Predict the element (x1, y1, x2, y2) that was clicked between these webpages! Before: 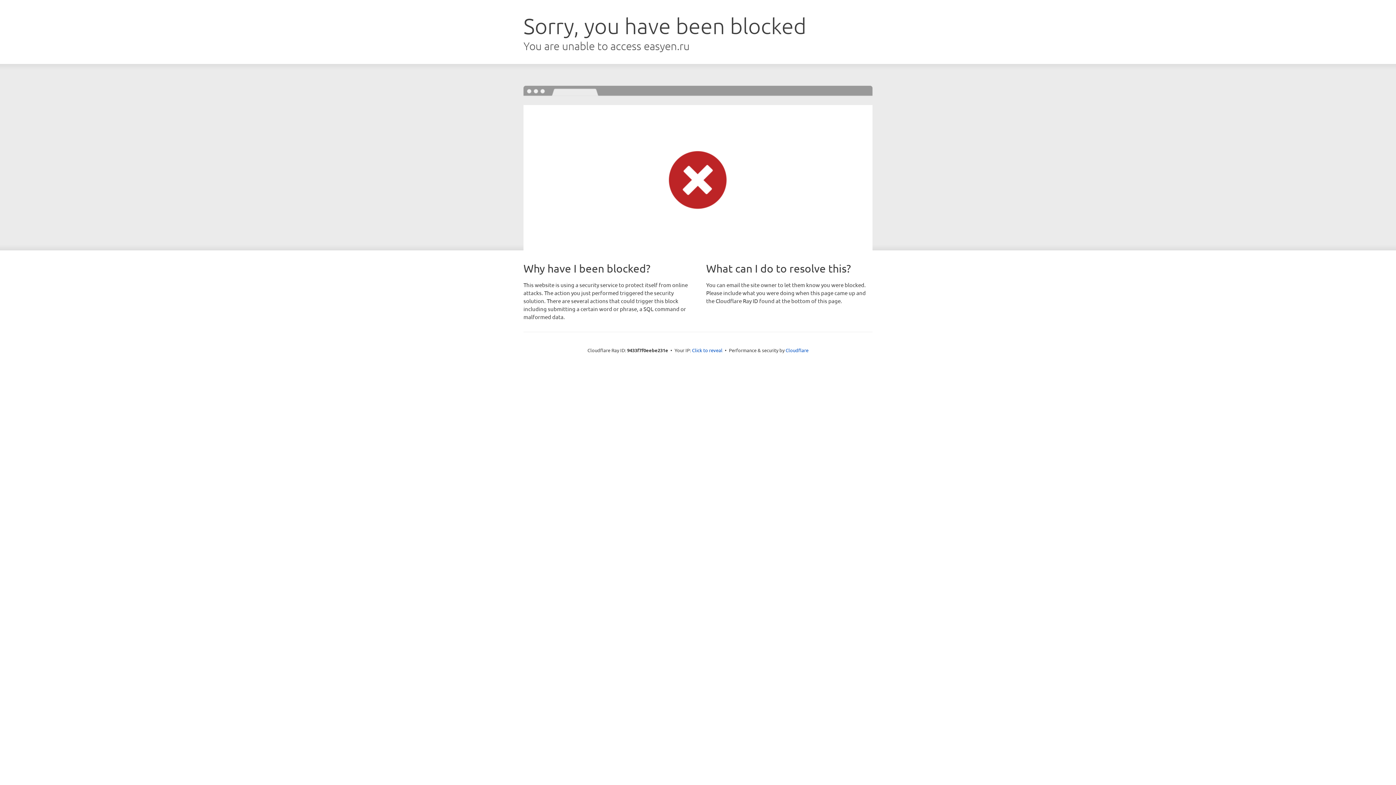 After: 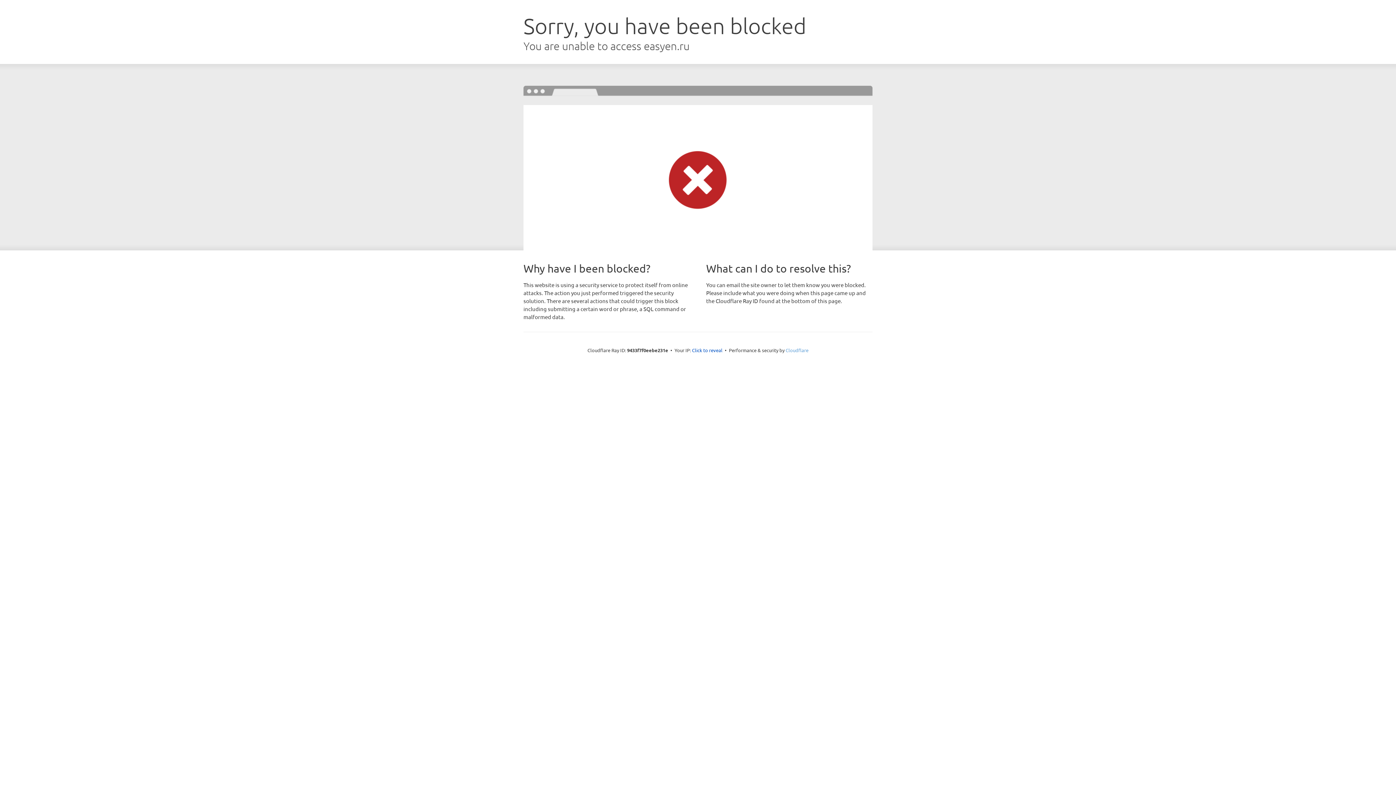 Action: bbox: (785, 347, 808, 353) label: Cloudflare